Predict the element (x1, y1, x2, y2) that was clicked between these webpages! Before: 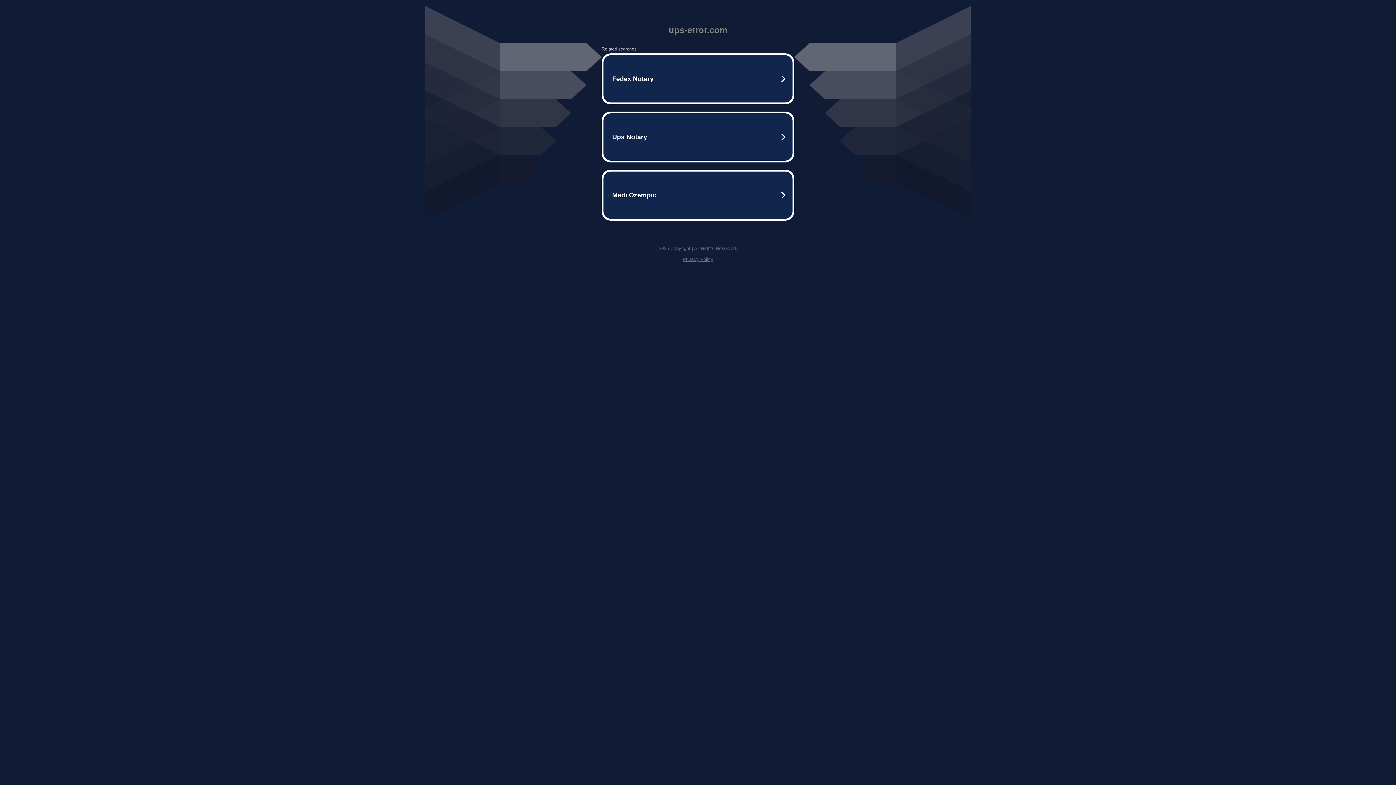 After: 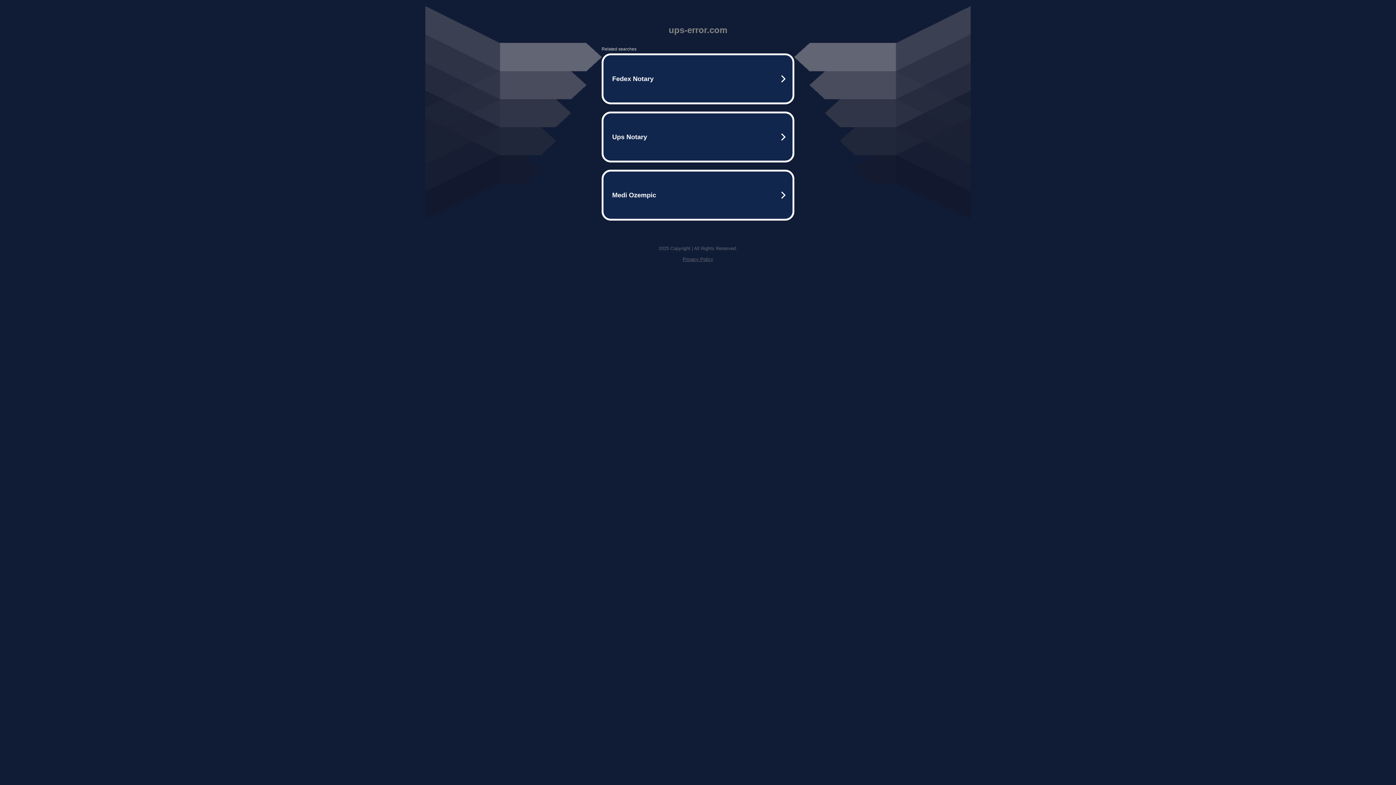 Action: label: Privacy Policy bbox: (682, 256, 713, 262)